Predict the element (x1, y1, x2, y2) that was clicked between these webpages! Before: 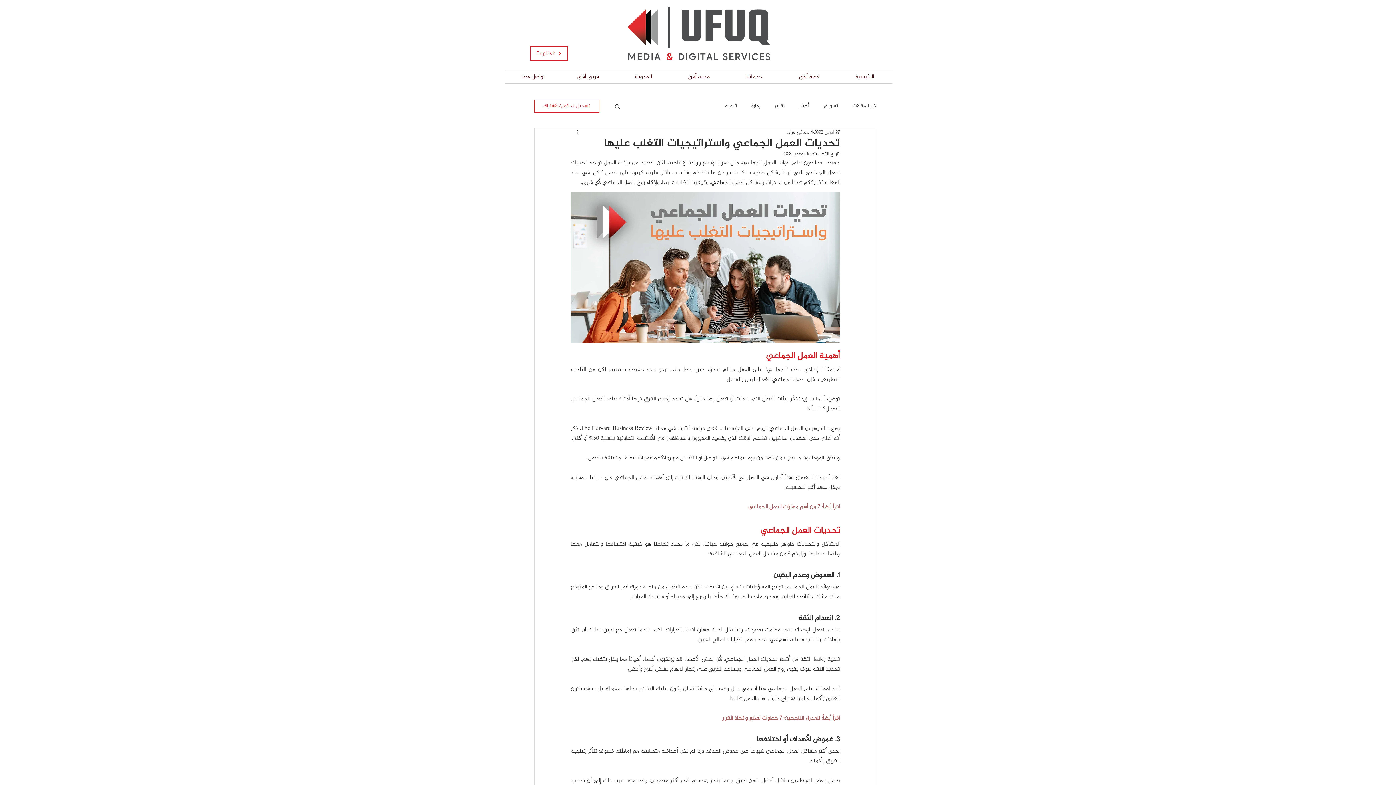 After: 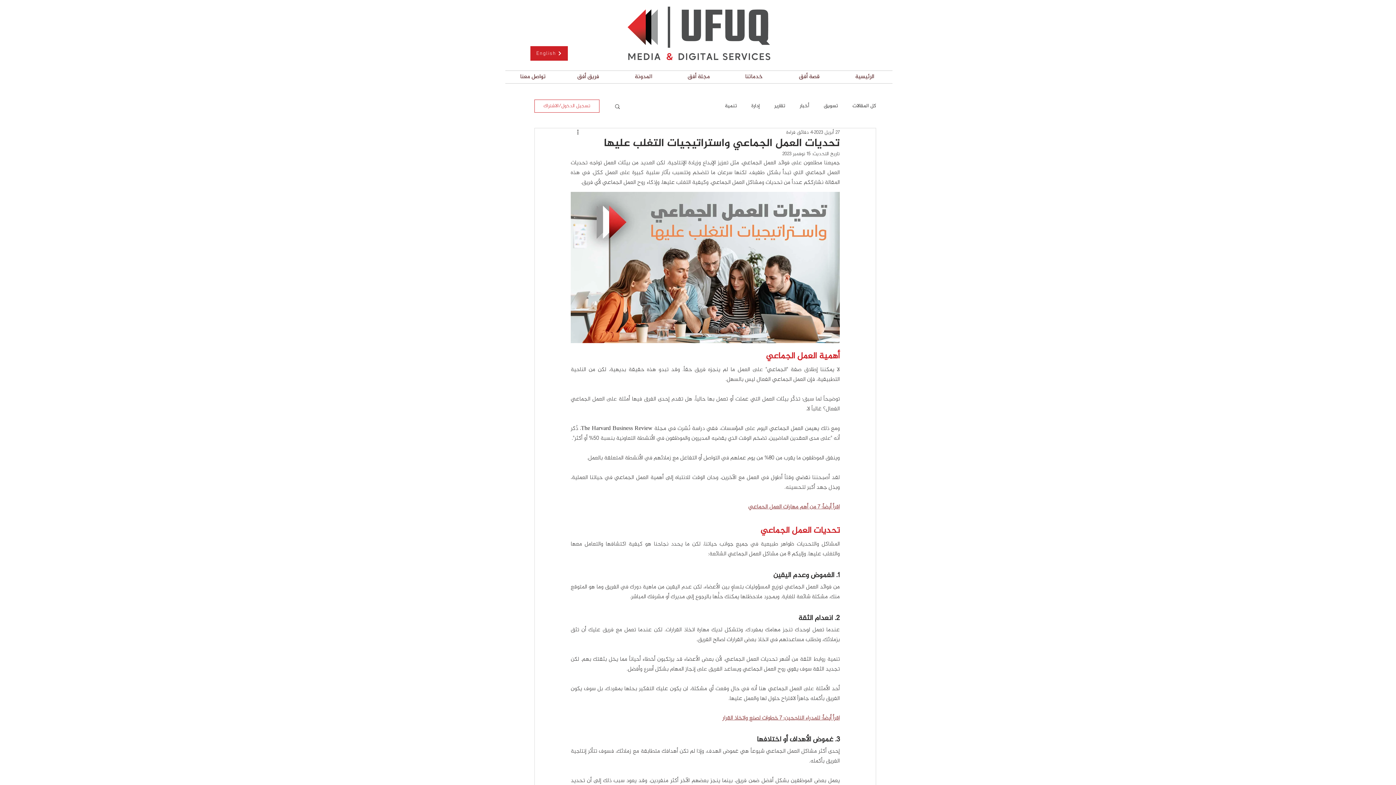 Action: label: English bbox: (530, 46, 568, 60)